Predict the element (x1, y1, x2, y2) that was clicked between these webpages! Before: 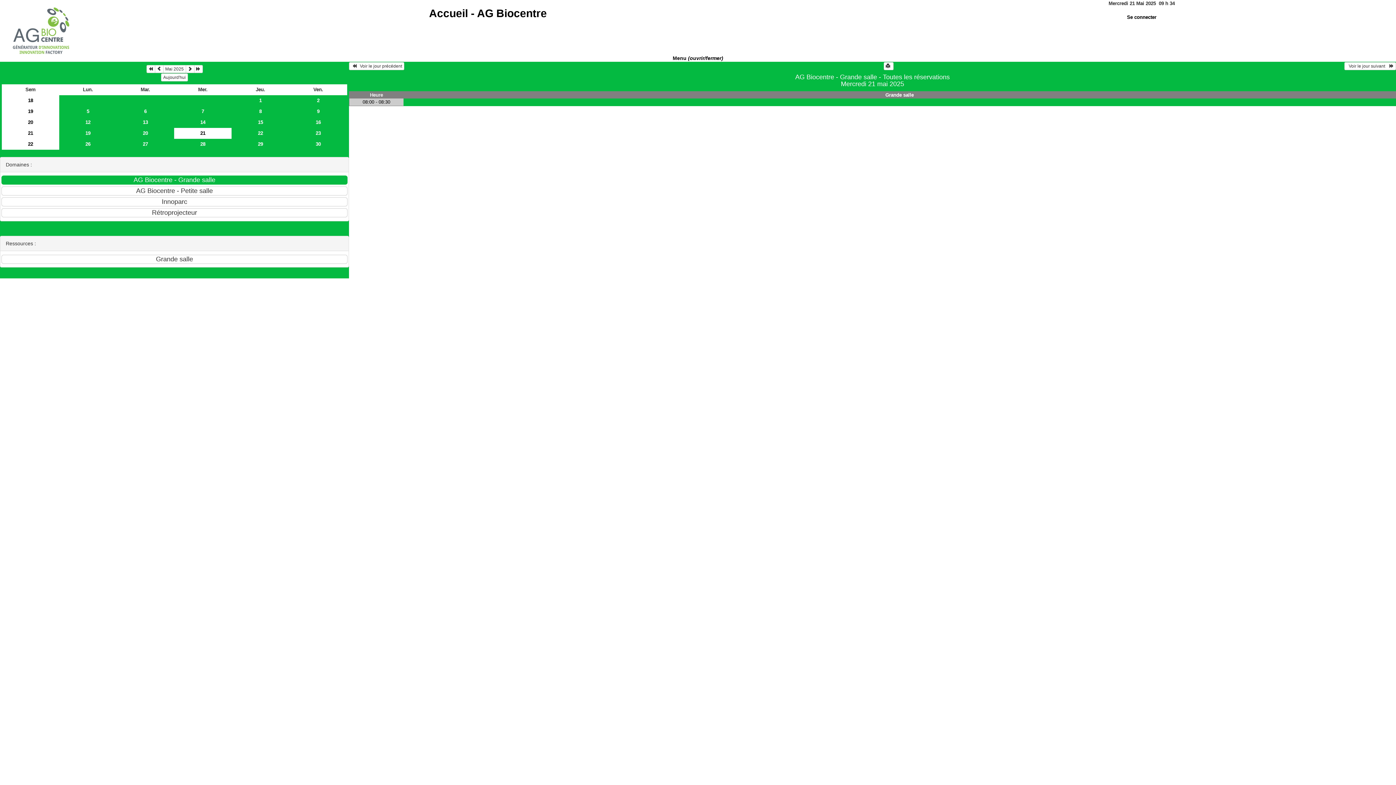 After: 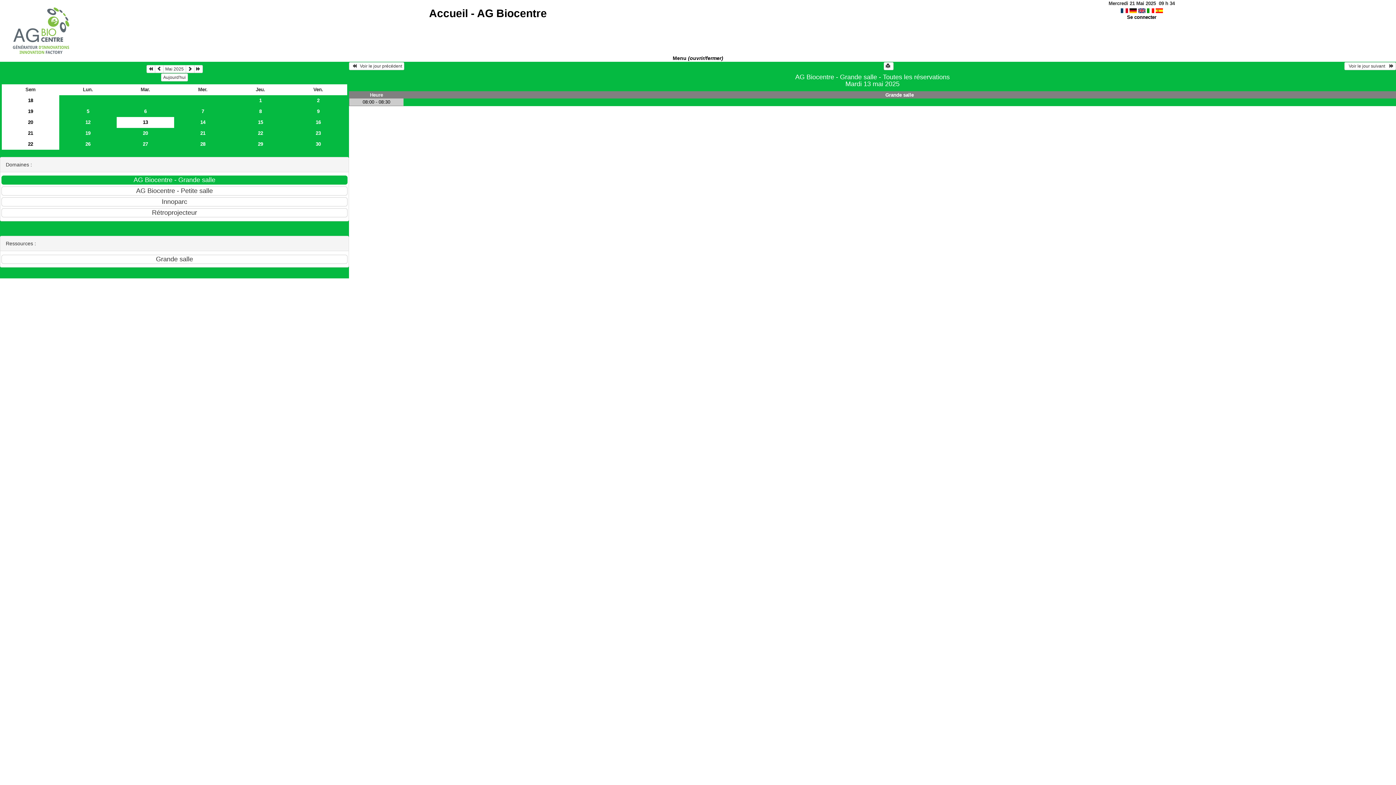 Action: label: 13 bbox: (116, 116, 174, 127)